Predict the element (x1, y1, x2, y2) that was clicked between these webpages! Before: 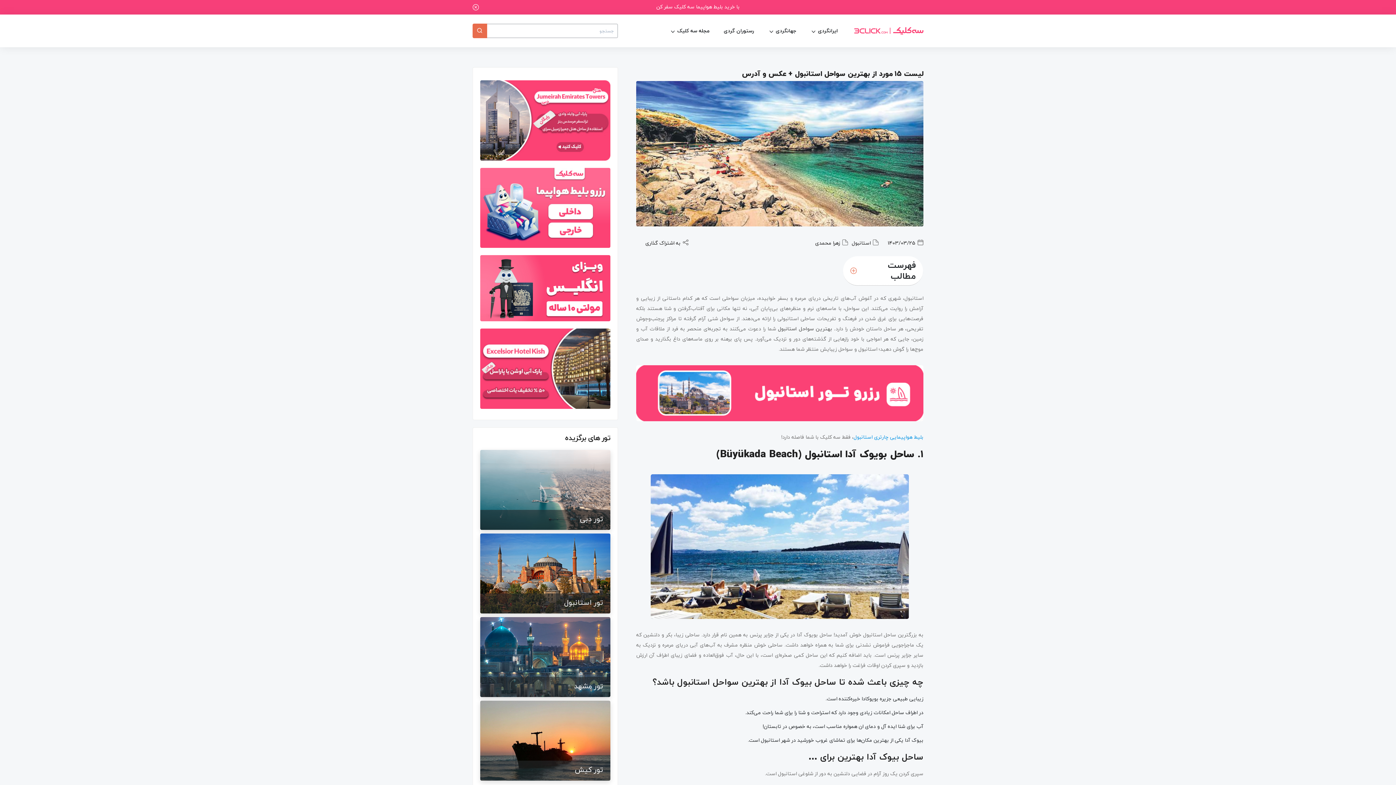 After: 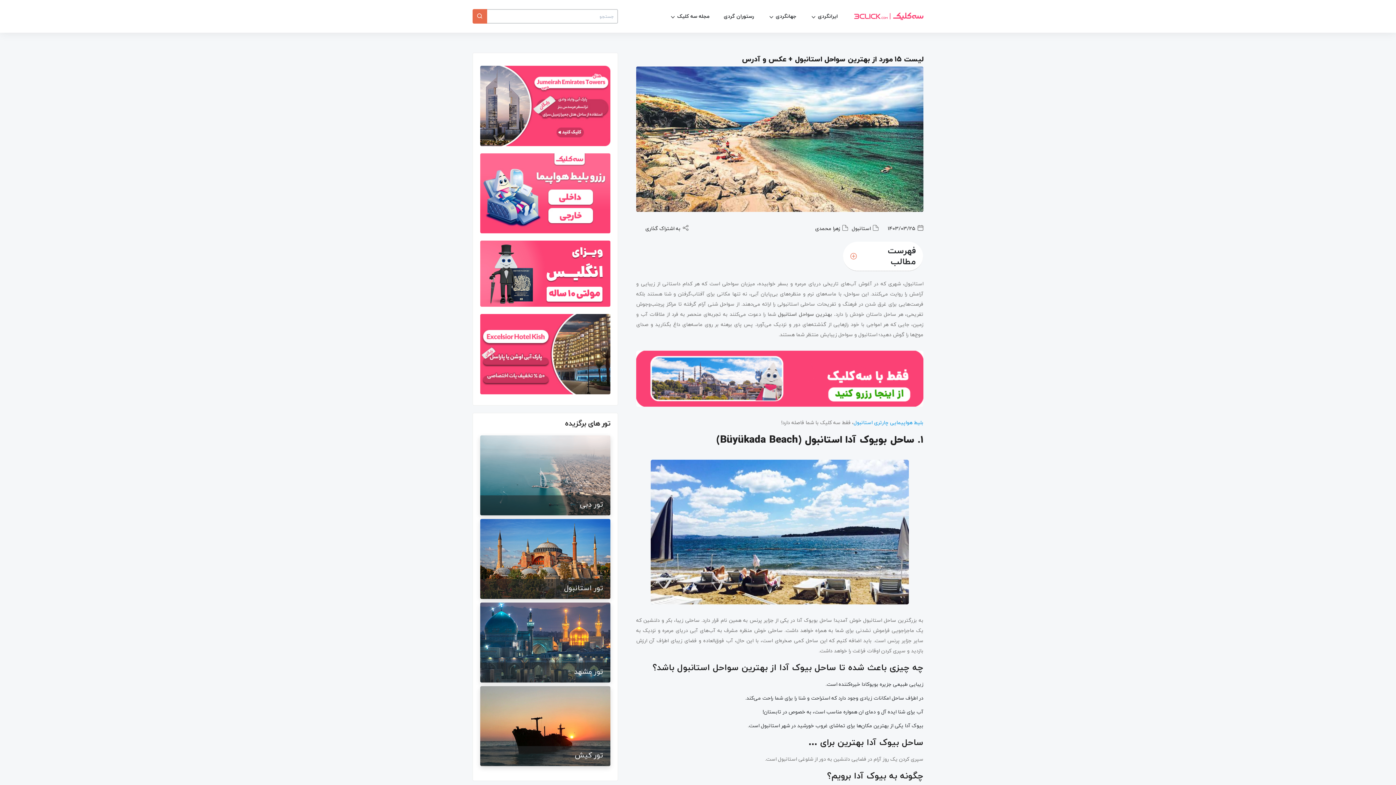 Action: bbox: (472, 3, 478, 12)